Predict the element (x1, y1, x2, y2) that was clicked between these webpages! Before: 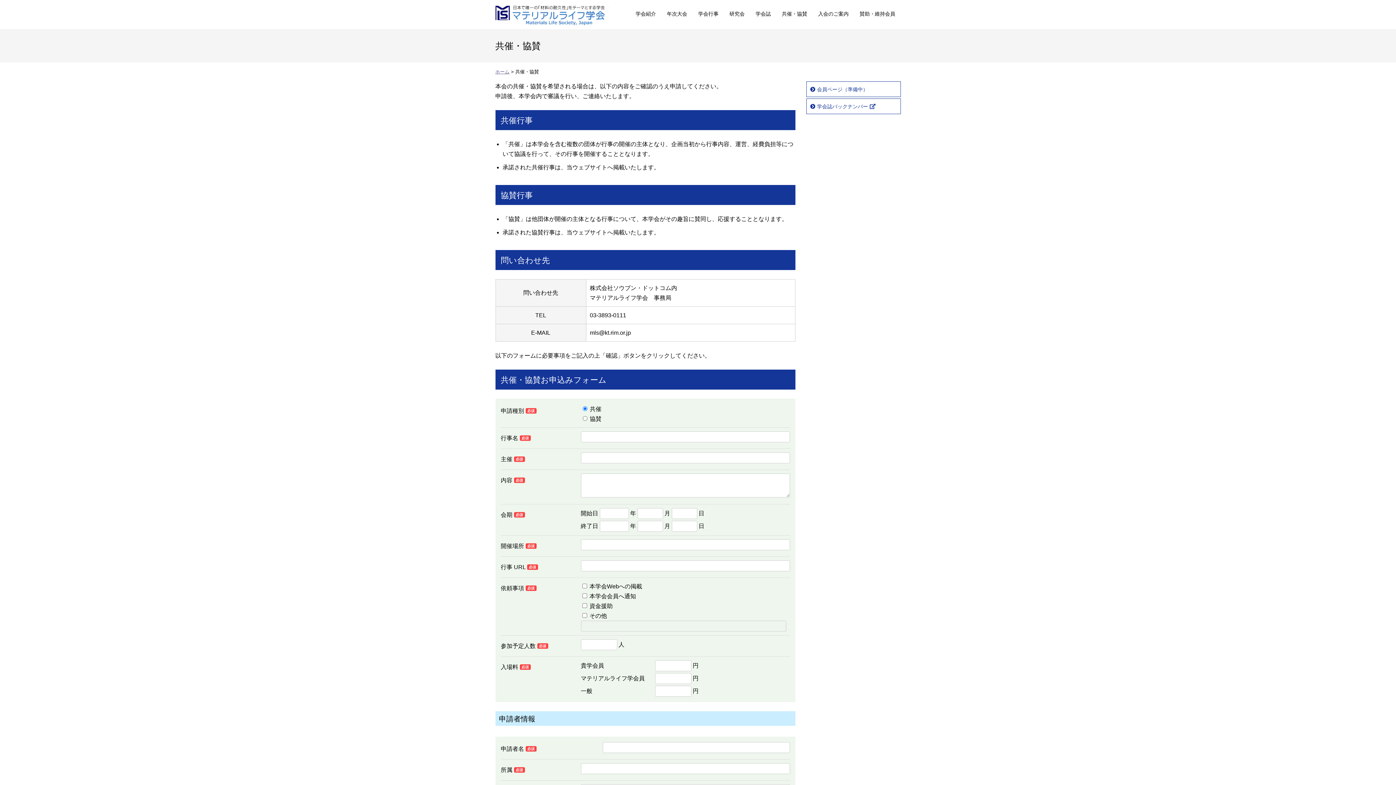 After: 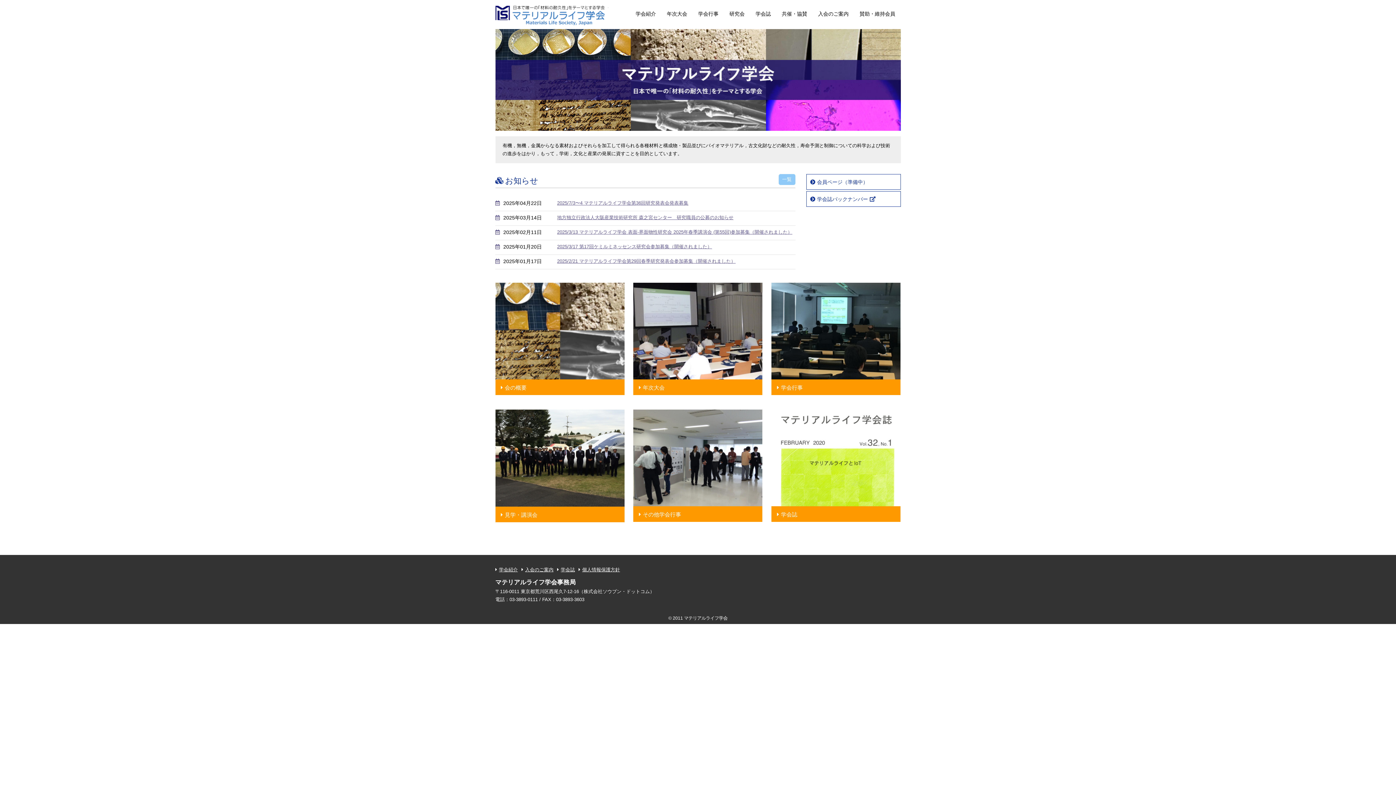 Action: bbox: (495, 0, 608, 27) label: マテリアルライフ学会